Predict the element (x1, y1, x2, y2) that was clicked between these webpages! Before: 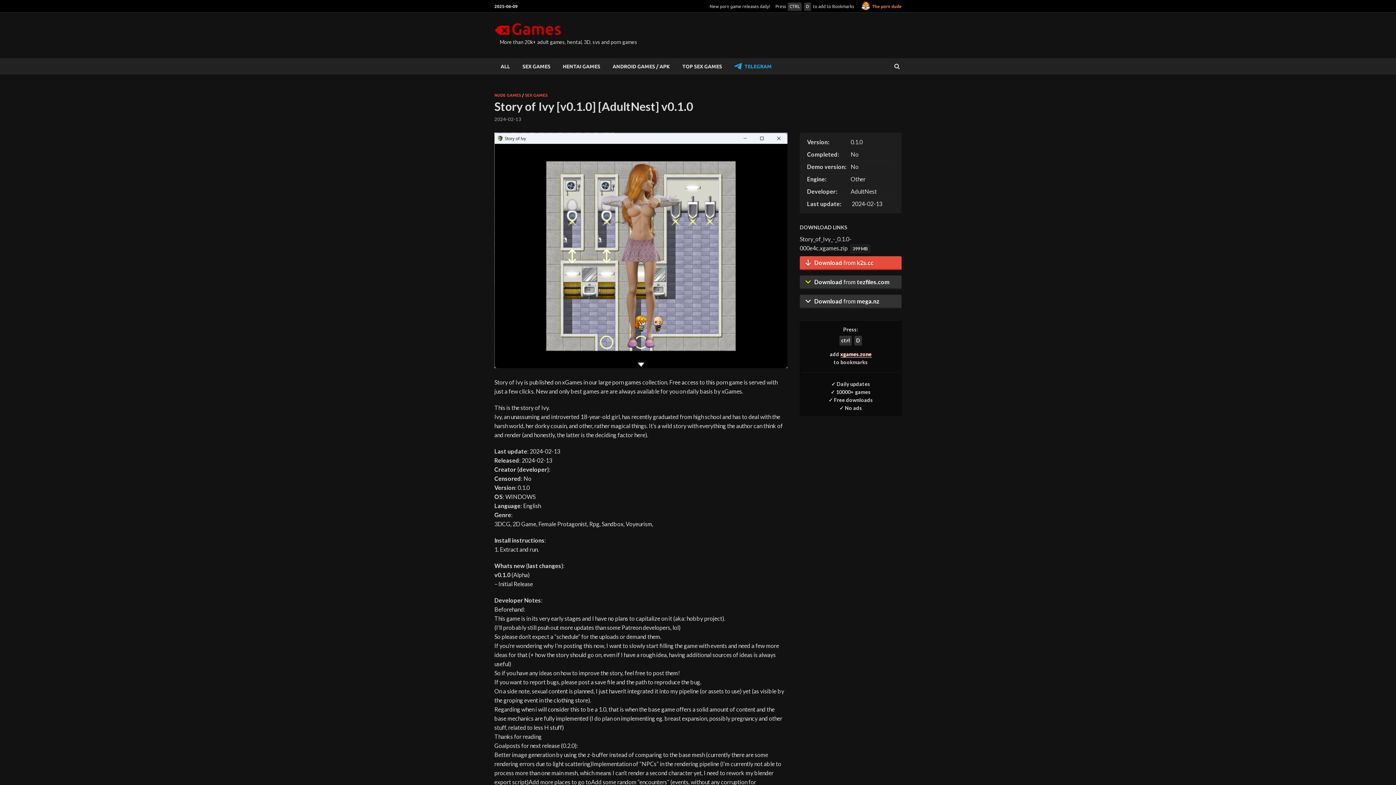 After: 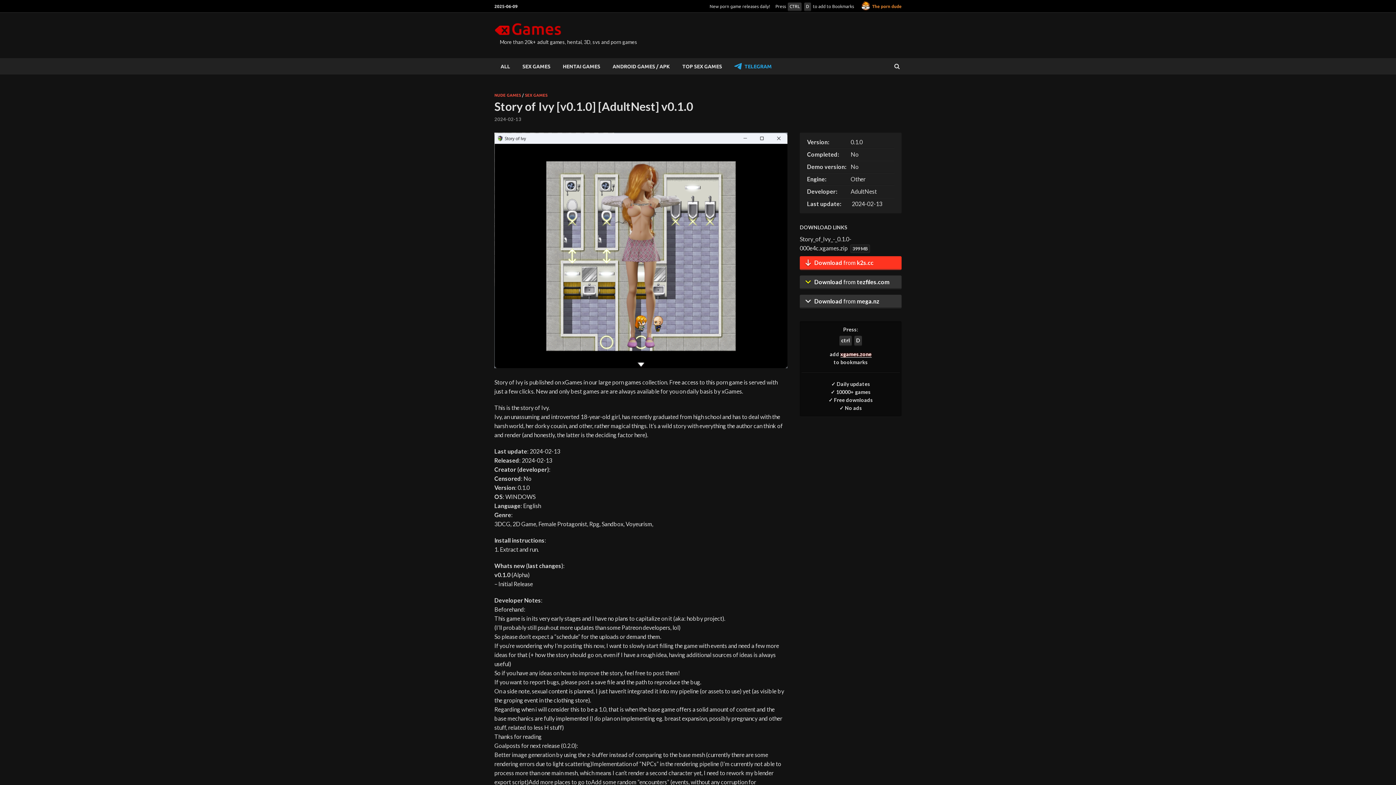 Action: bbox: (800, 256, 901, 270) label: Download from k2s.cc